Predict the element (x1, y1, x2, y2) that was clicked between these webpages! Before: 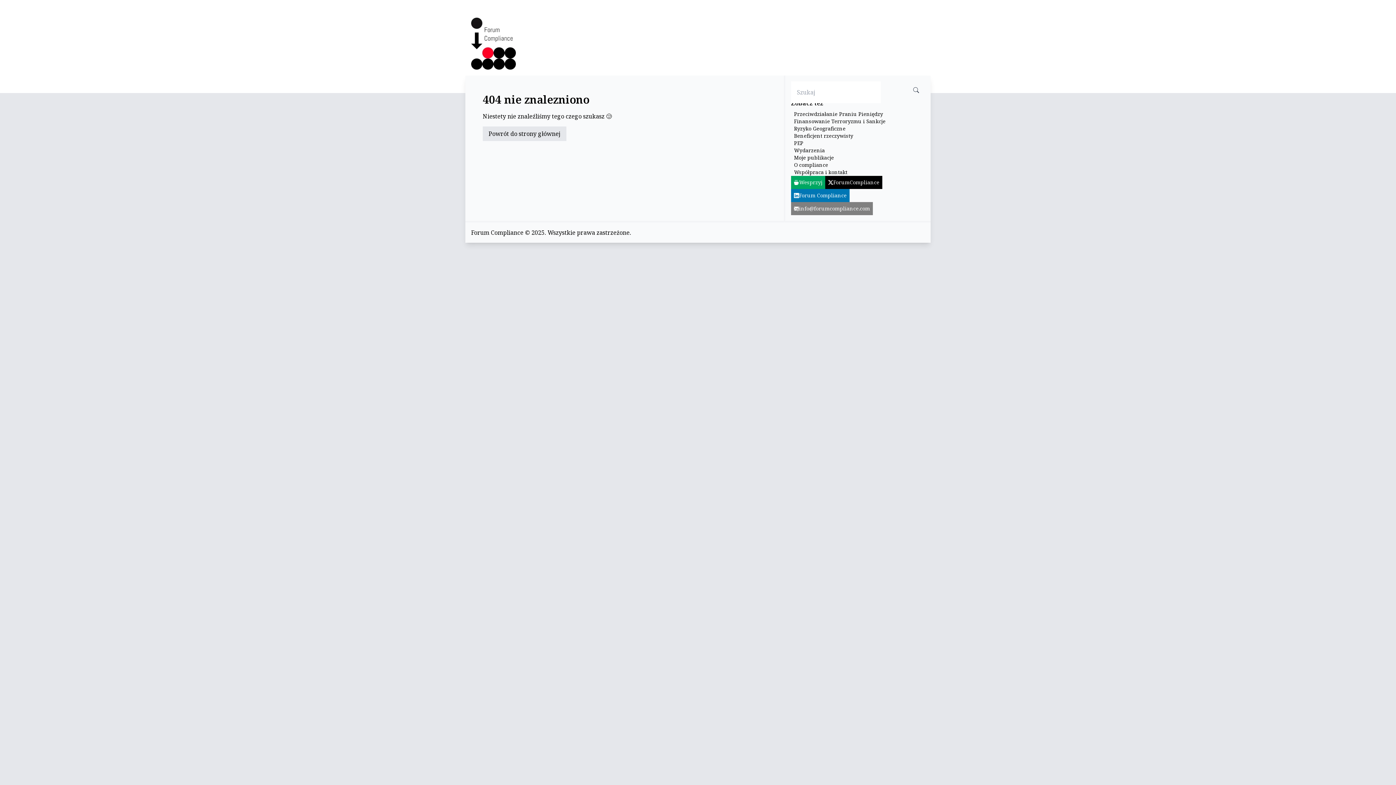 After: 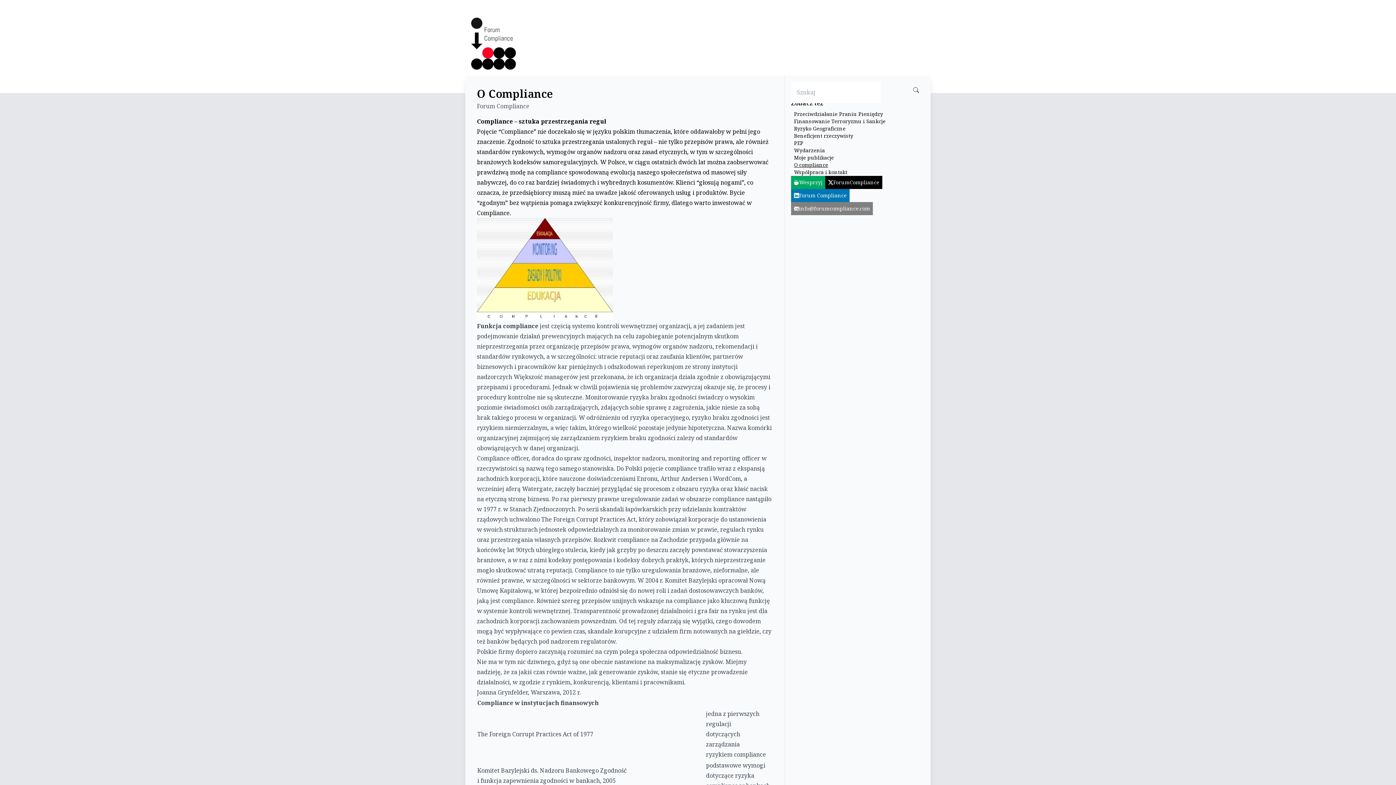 Action: bbox: (794, 161, 828, 168) label: O compliance